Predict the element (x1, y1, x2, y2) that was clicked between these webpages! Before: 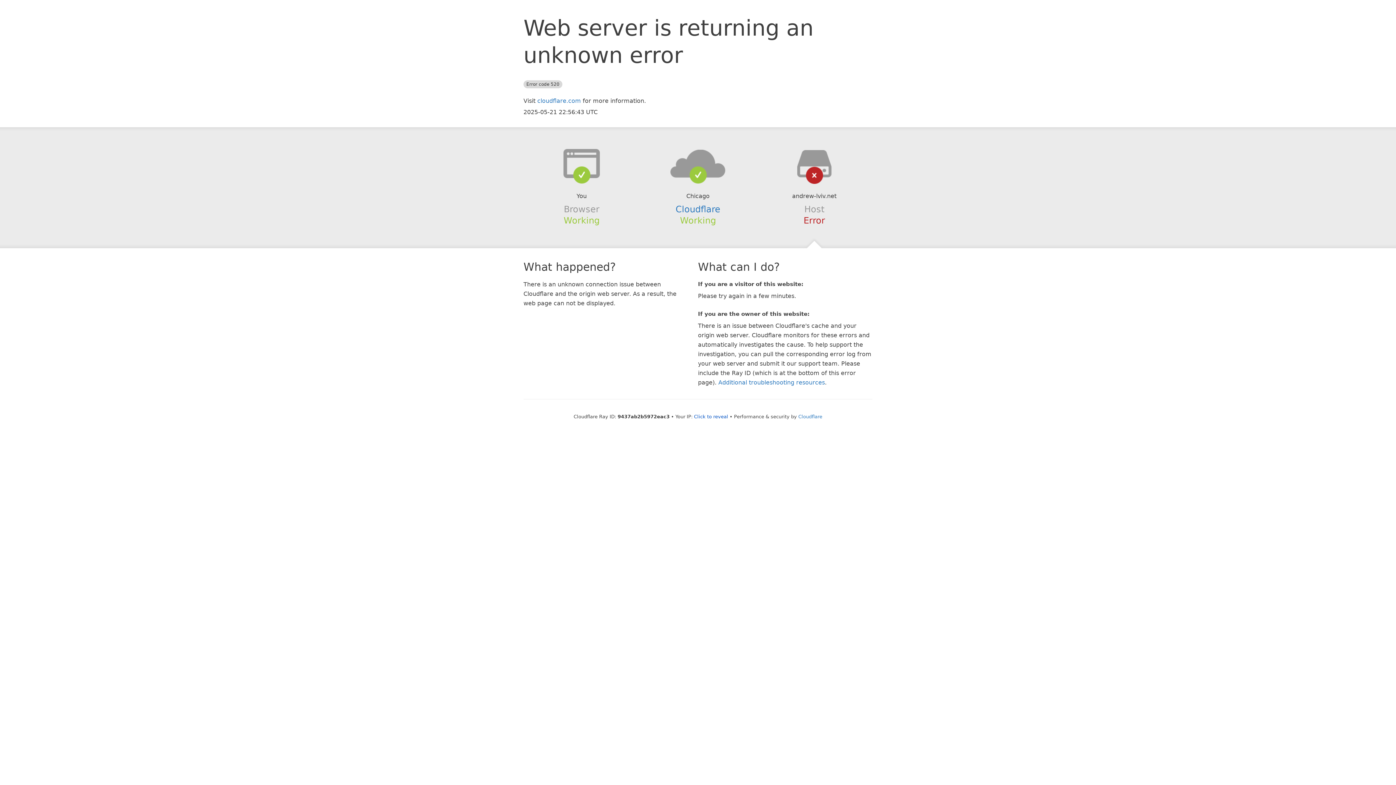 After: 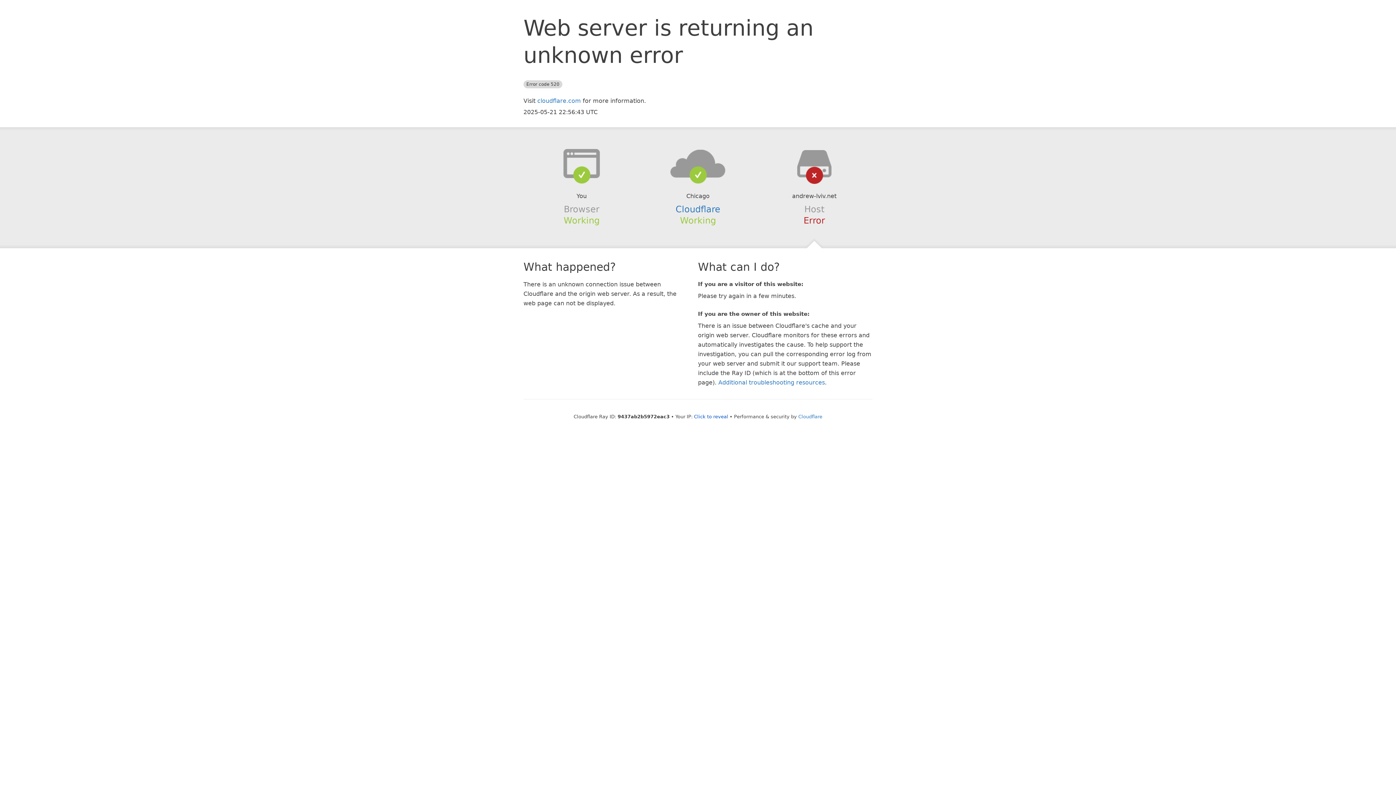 Action: bbox: (639, 148, 756, 178)